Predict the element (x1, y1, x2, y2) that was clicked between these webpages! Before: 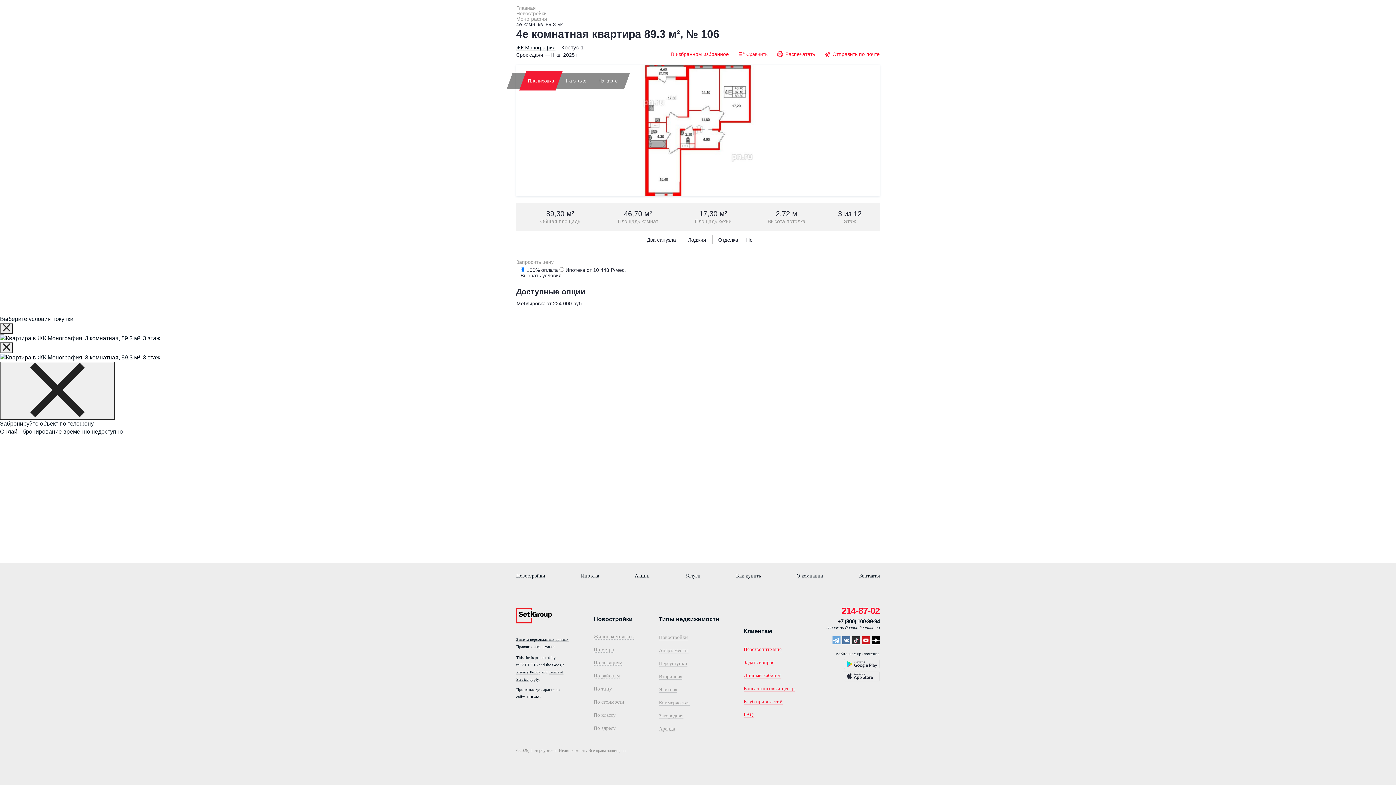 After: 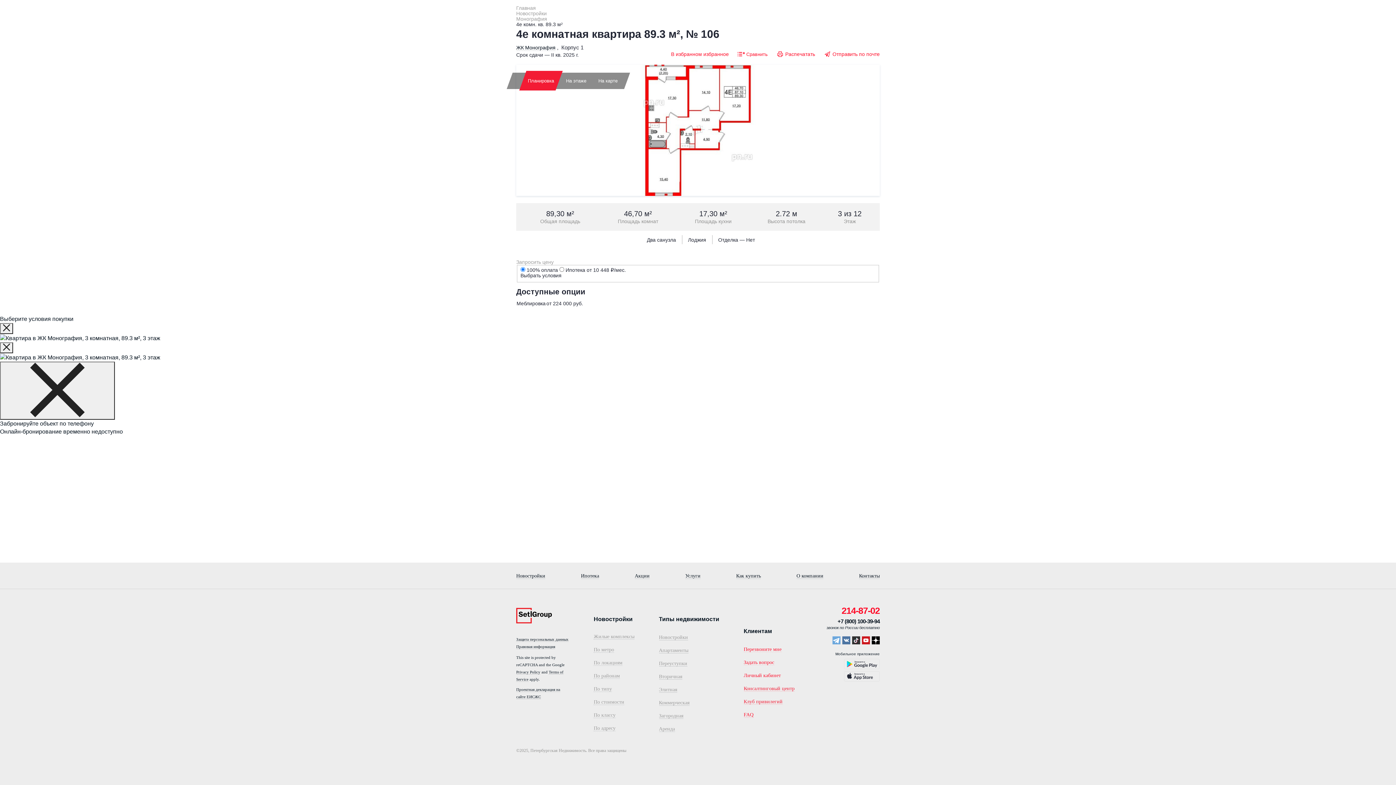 Action: bbox: (743, 673, 781, 678) label: Личный кабинет